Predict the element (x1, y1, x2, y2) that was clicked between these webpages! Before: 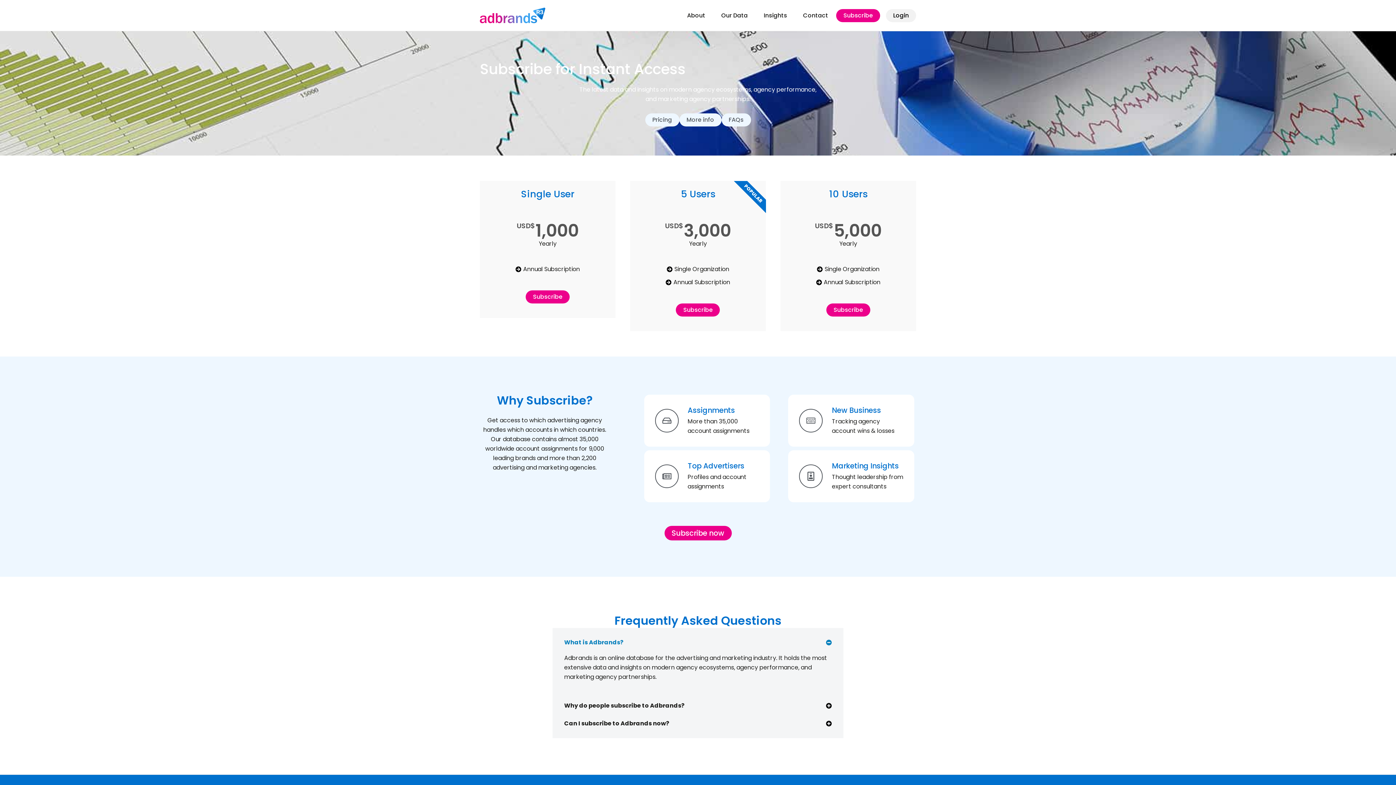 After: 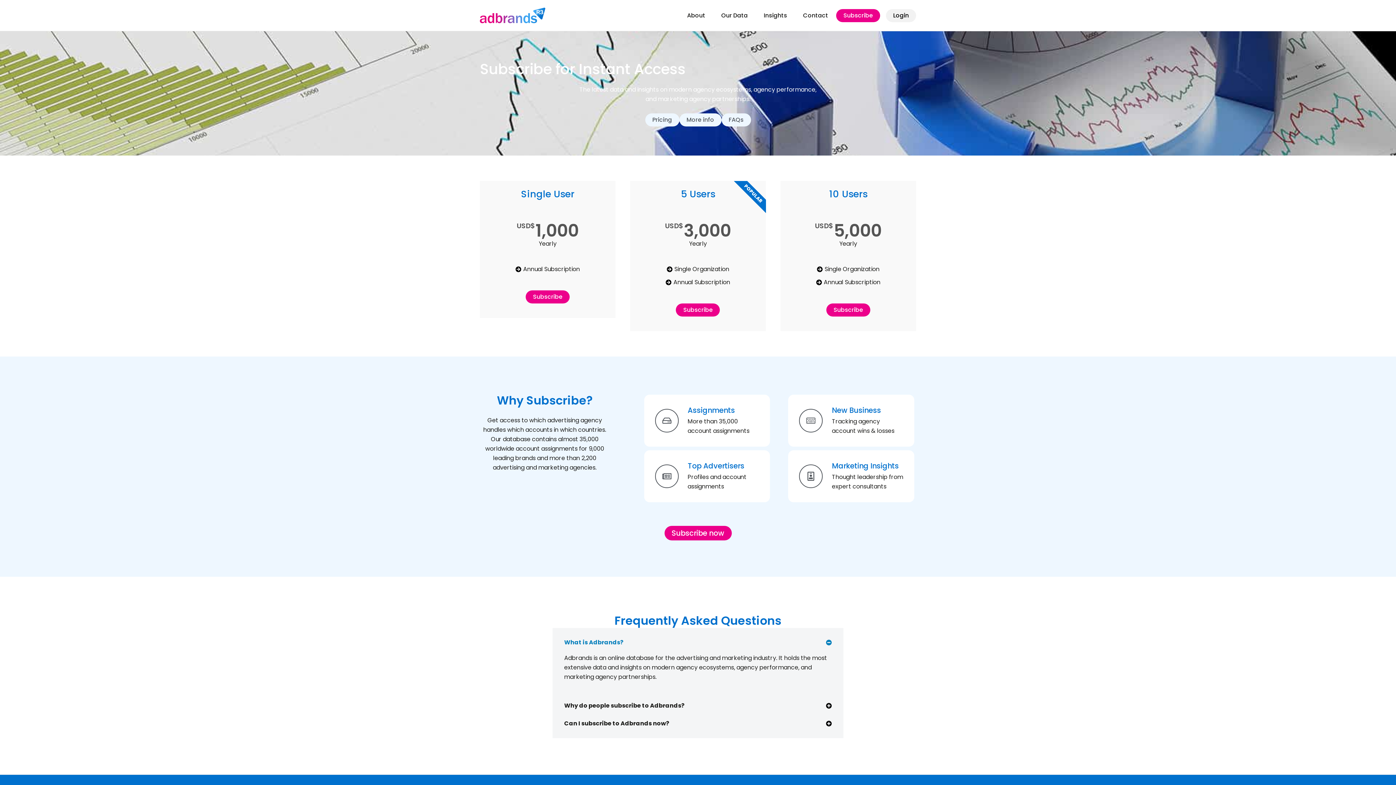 Action: bbox: (799, 409, 823, 432)